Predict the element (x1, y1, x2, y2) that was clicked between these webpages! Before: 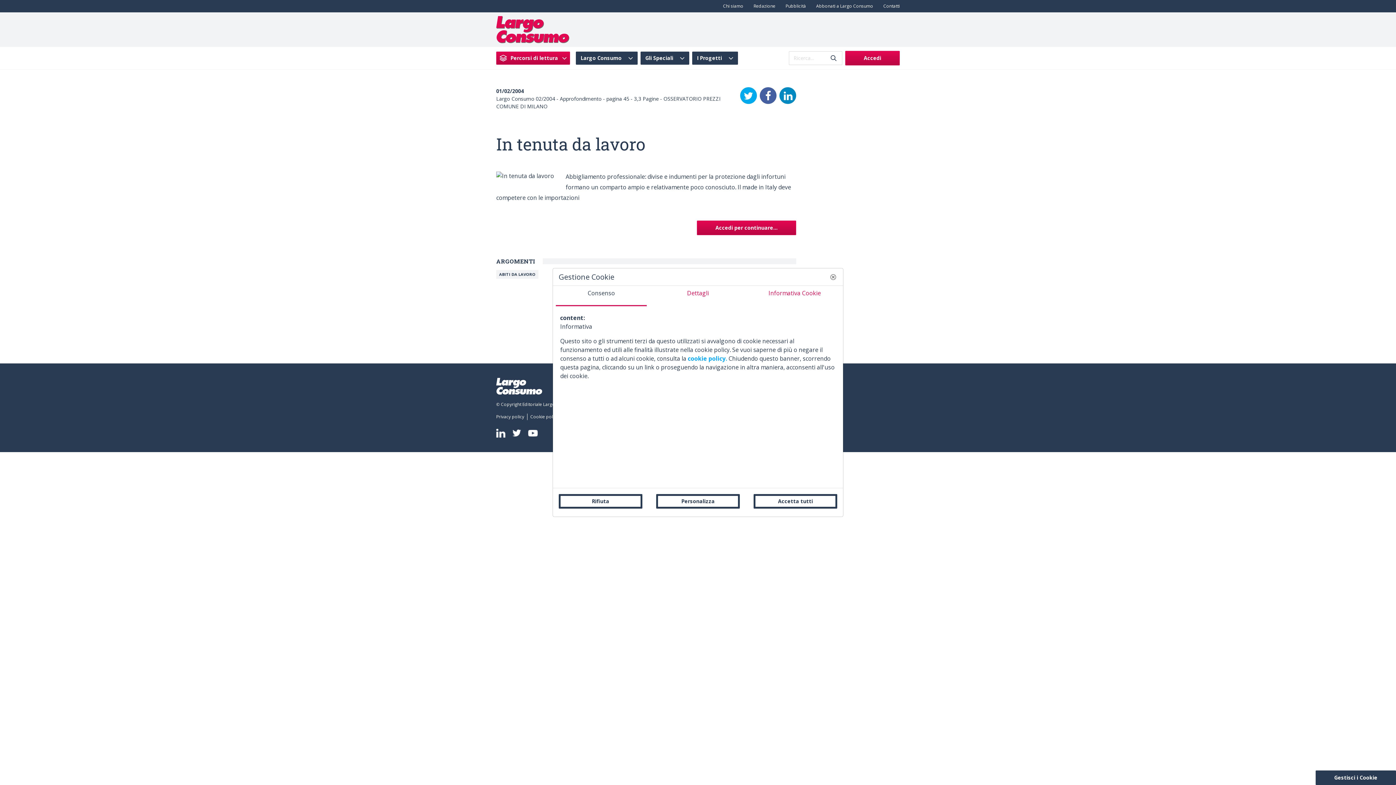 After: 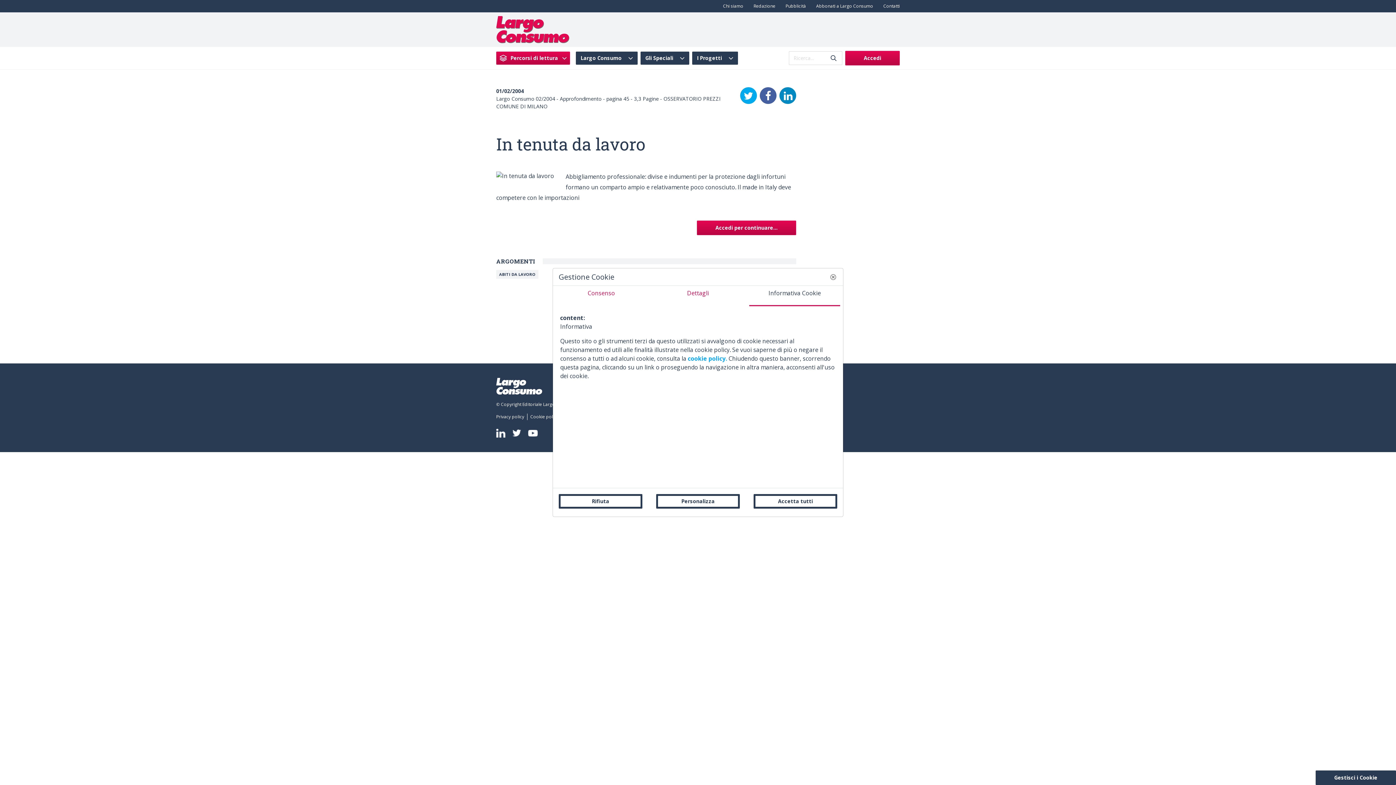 Action: bbox: (746, 286, 843, 306) label: Informativa Cookie